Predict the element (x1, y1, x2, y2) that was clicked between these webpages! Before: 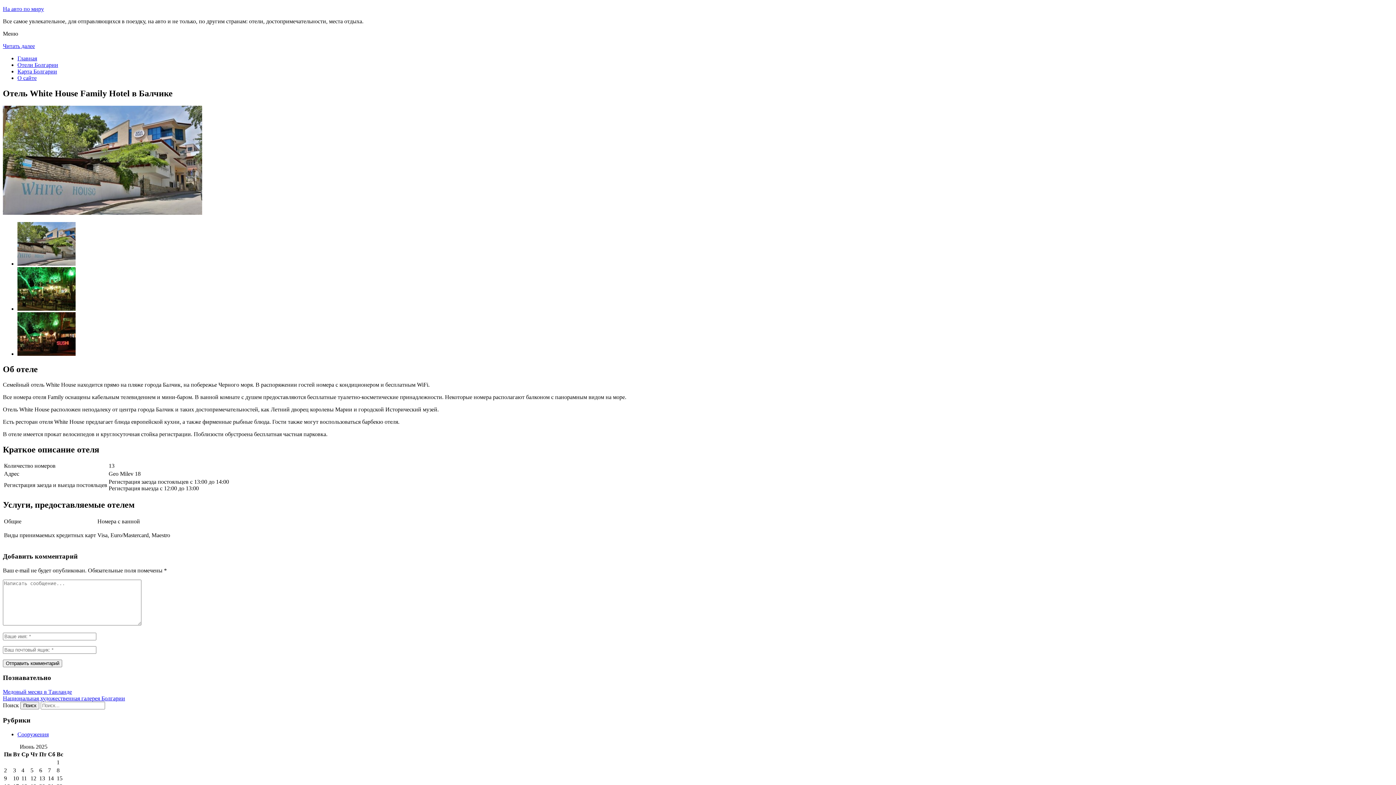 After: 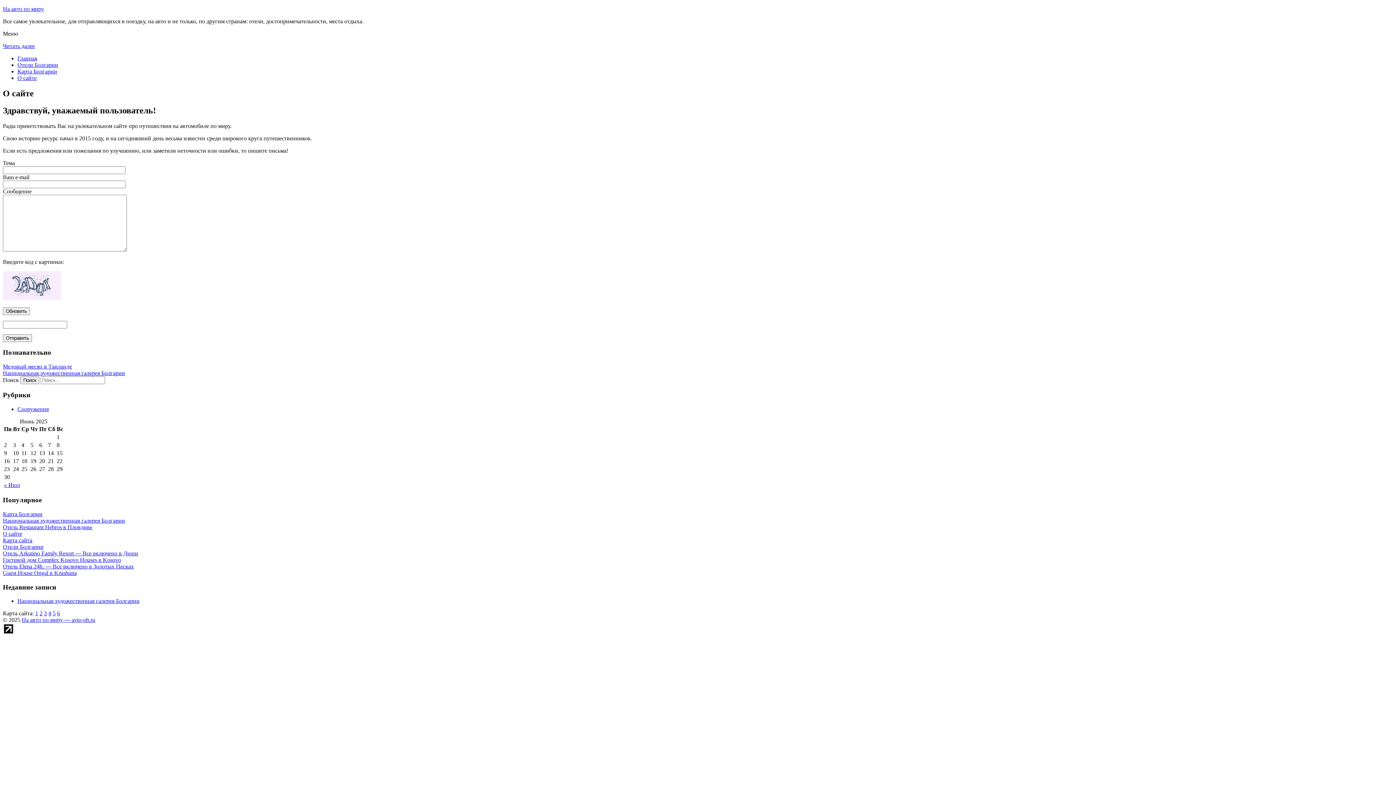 Action: label: О сайте bbox: (17, 74, 36, 81)